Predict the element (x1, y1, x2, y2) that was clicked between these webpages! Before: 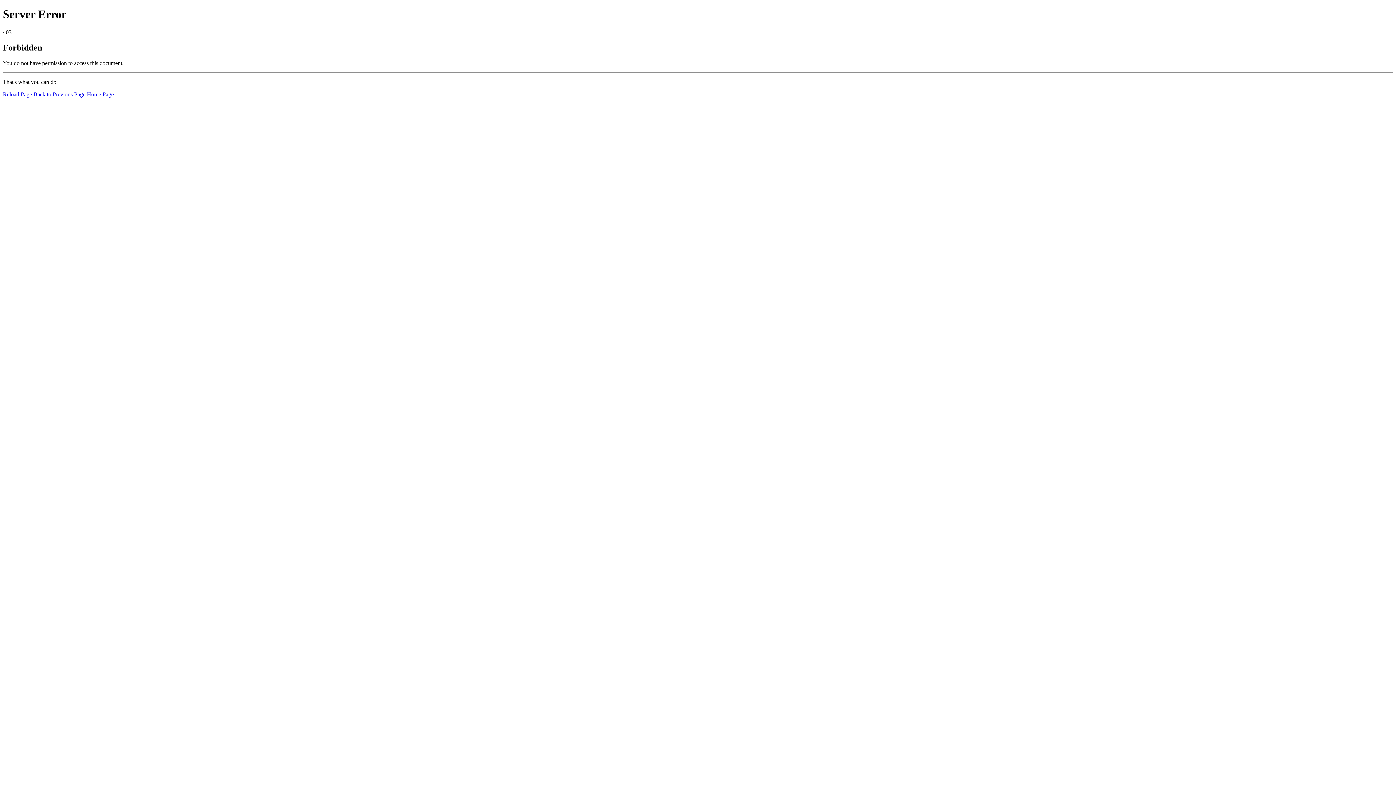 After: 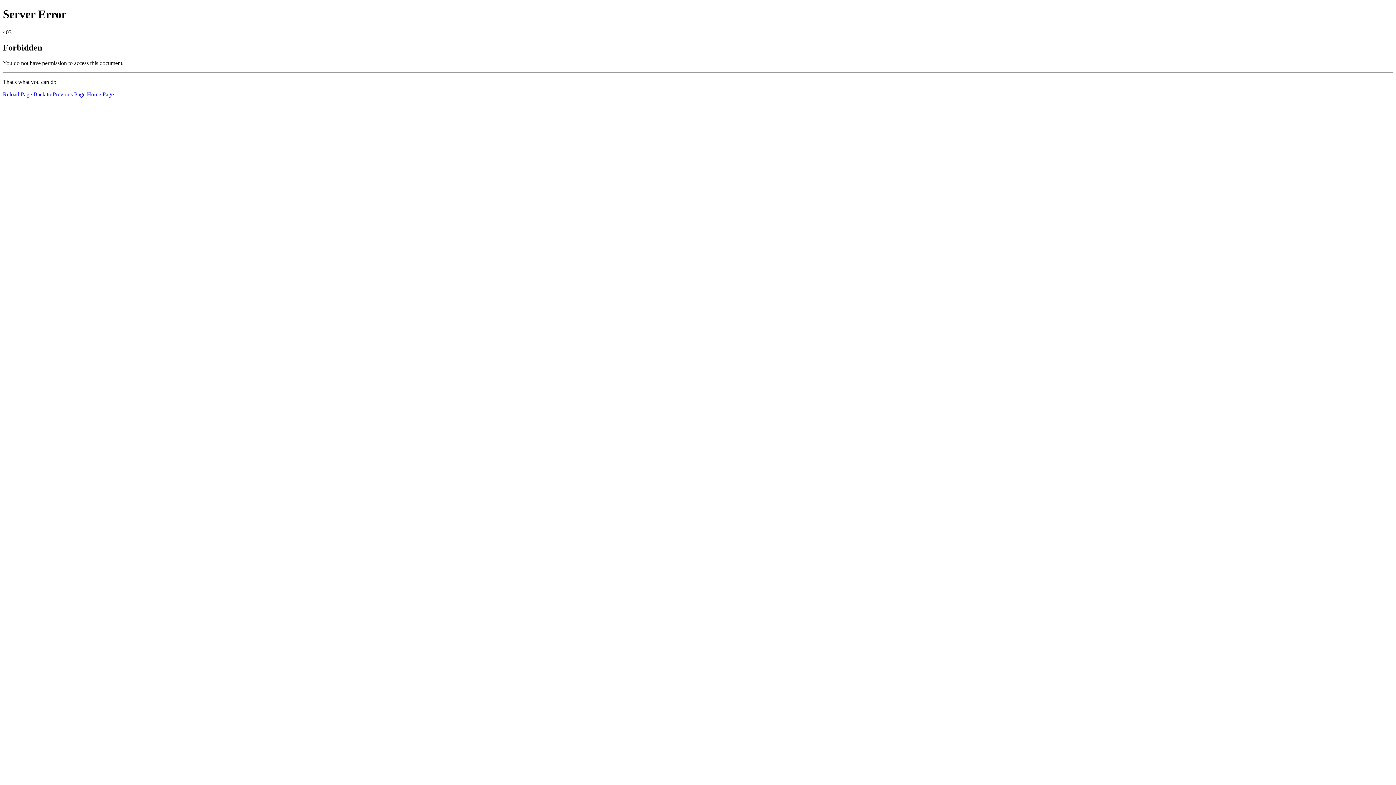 Action: bbox: (2, 91, 32, 97) label: Reload Page